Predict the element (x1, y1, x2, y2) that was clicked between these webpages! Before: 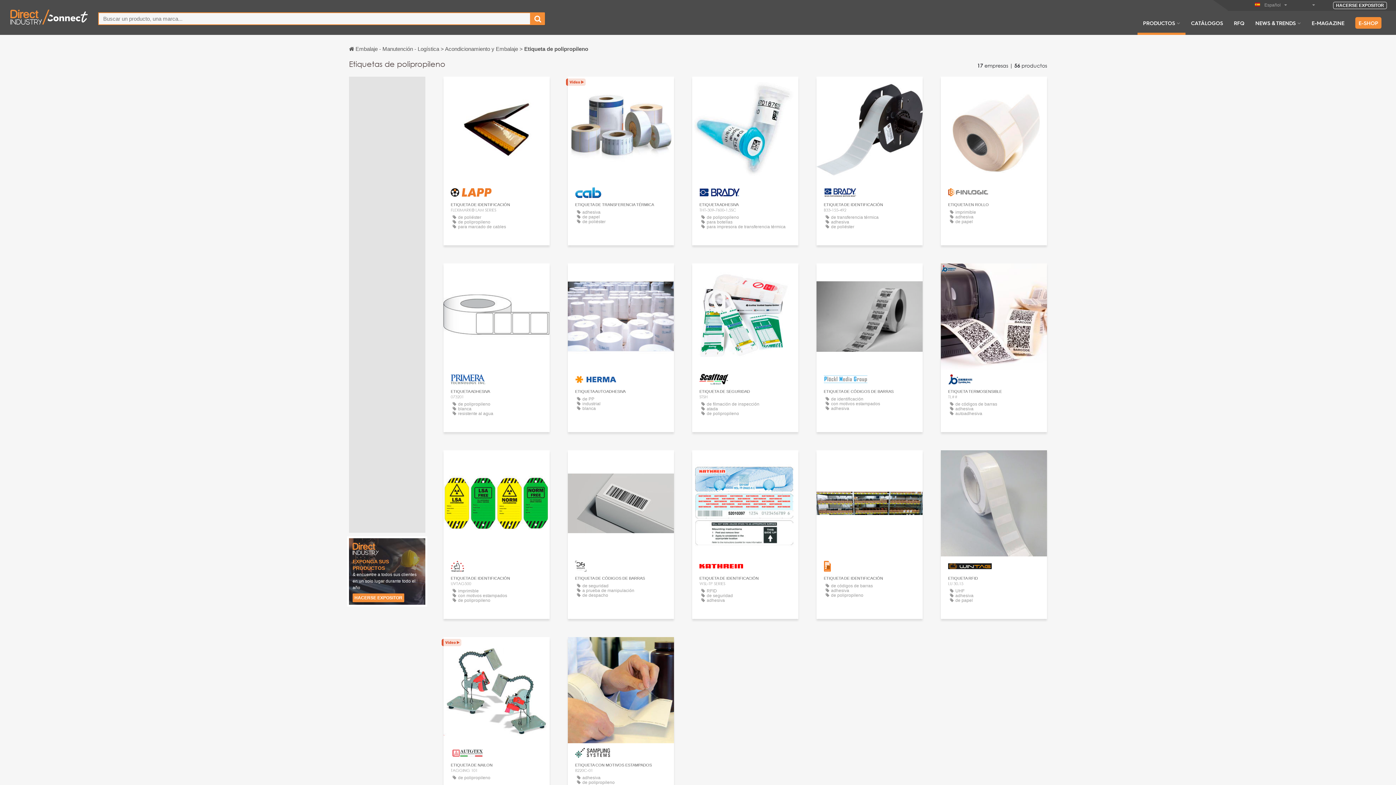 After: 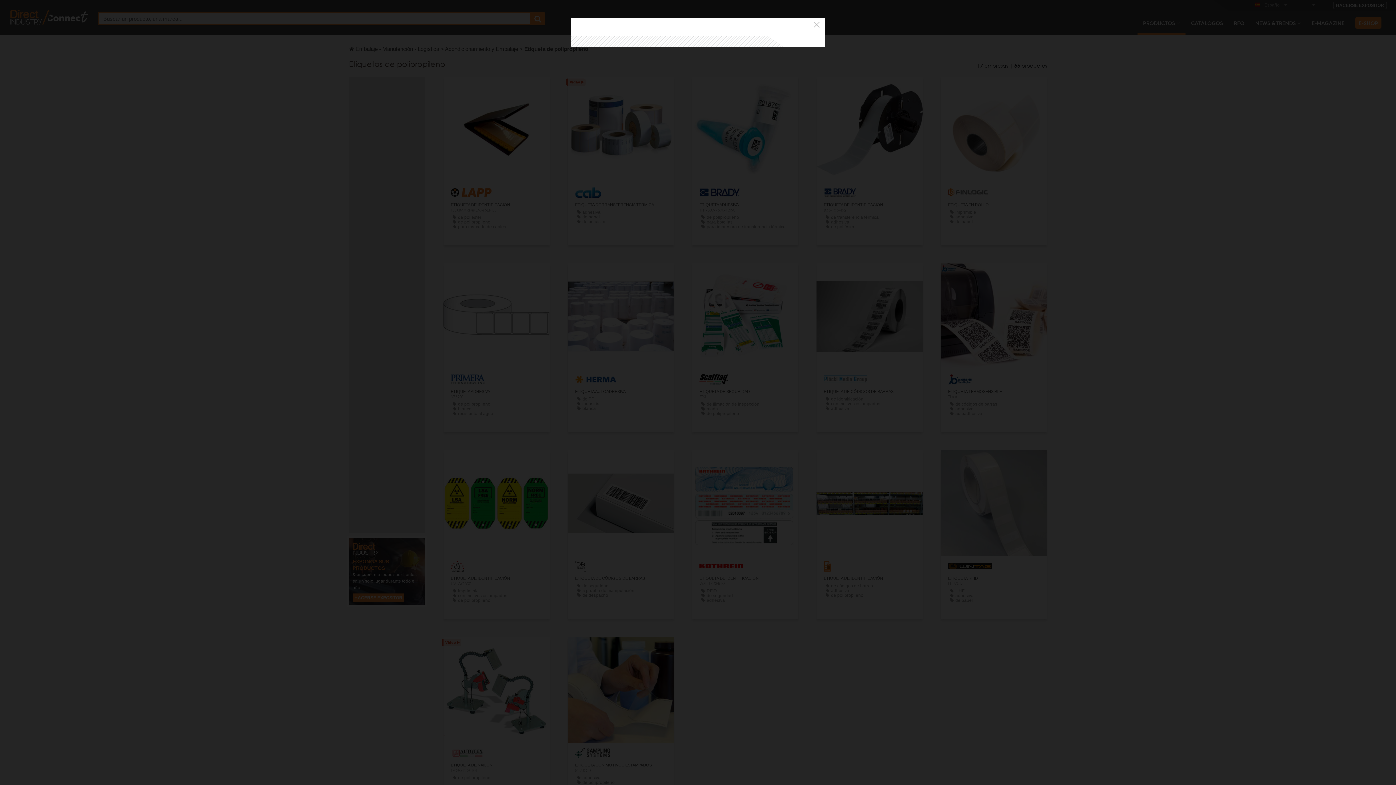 Action: bbox: (855, 464, 884, 474) label: CONTACTO